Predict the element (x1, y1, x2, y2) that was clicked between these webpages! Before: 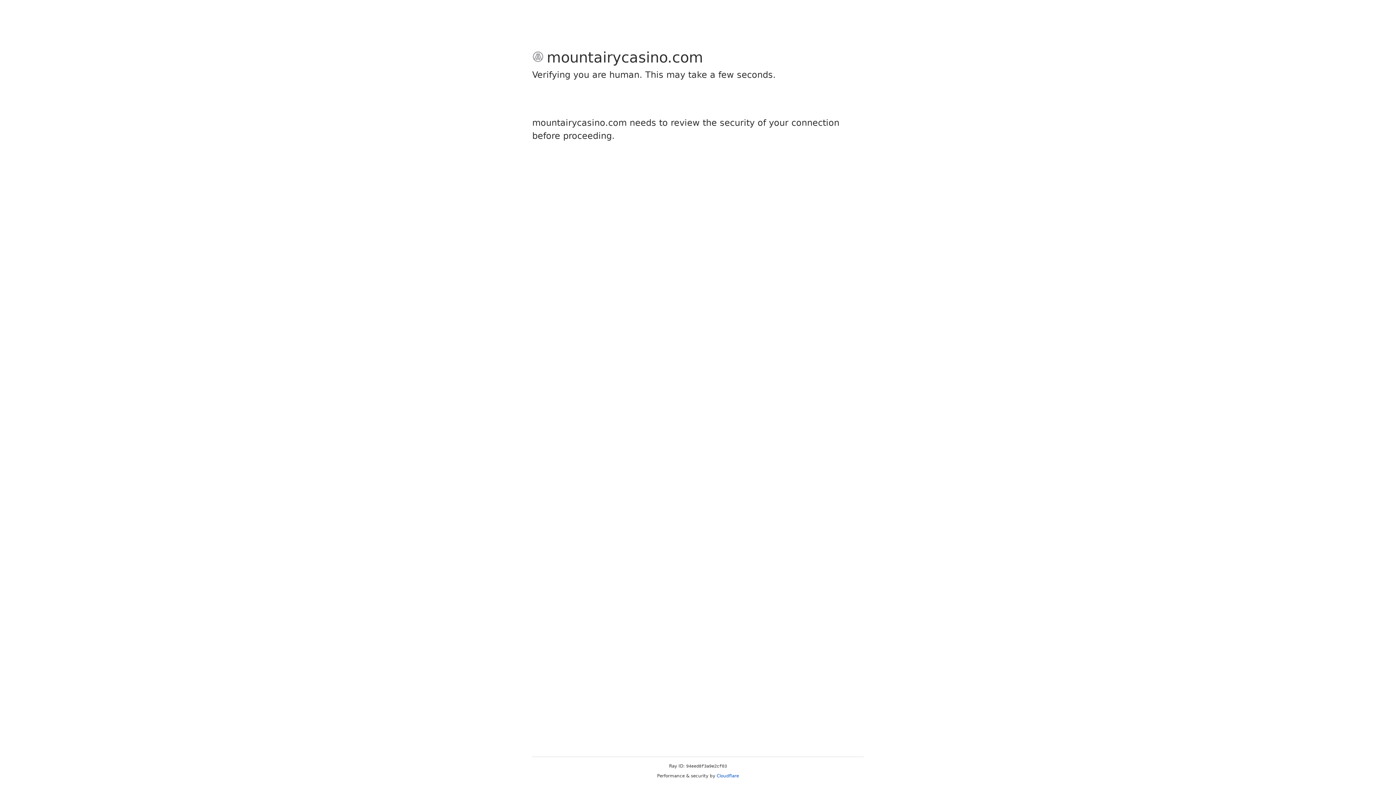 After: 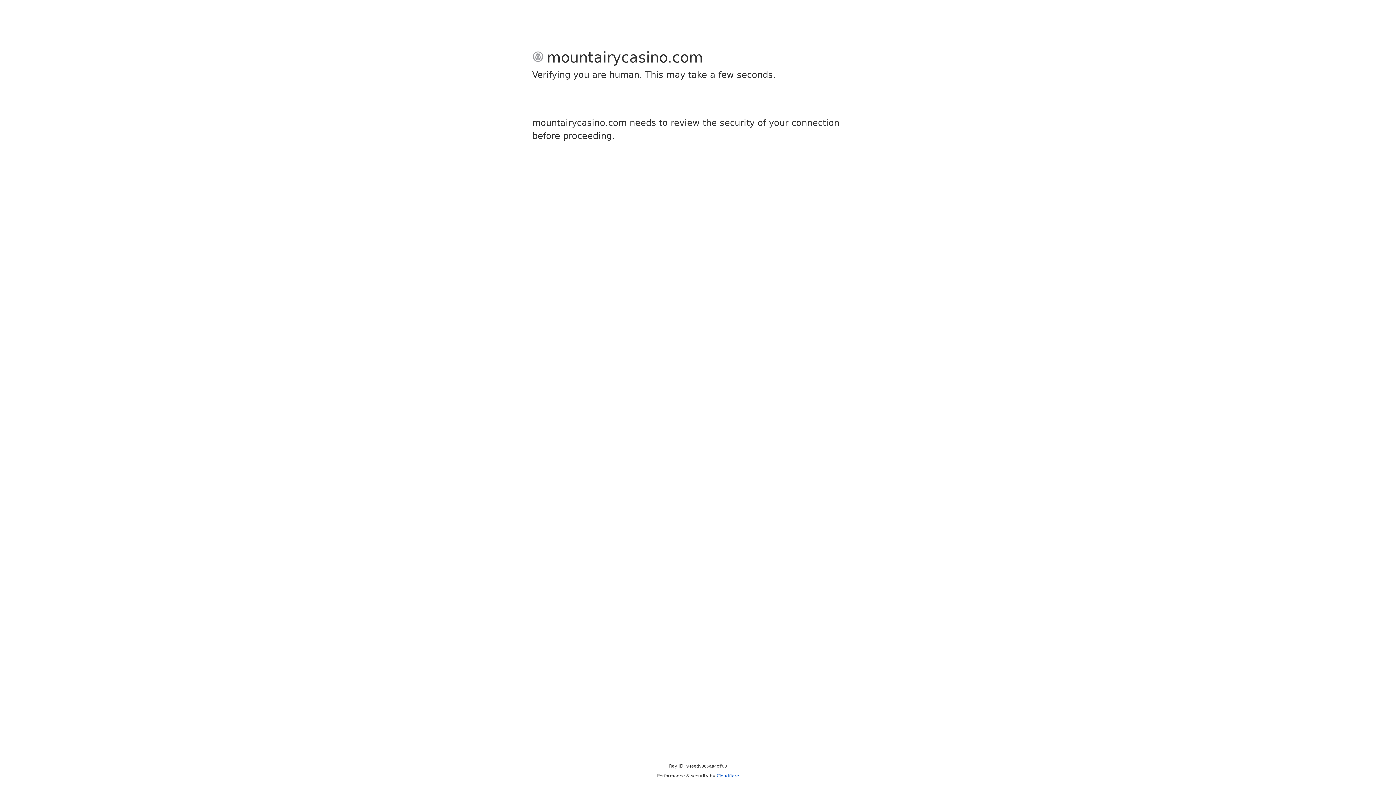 Action: bbox: (716, 773, 739, 778) label: Cloudflare